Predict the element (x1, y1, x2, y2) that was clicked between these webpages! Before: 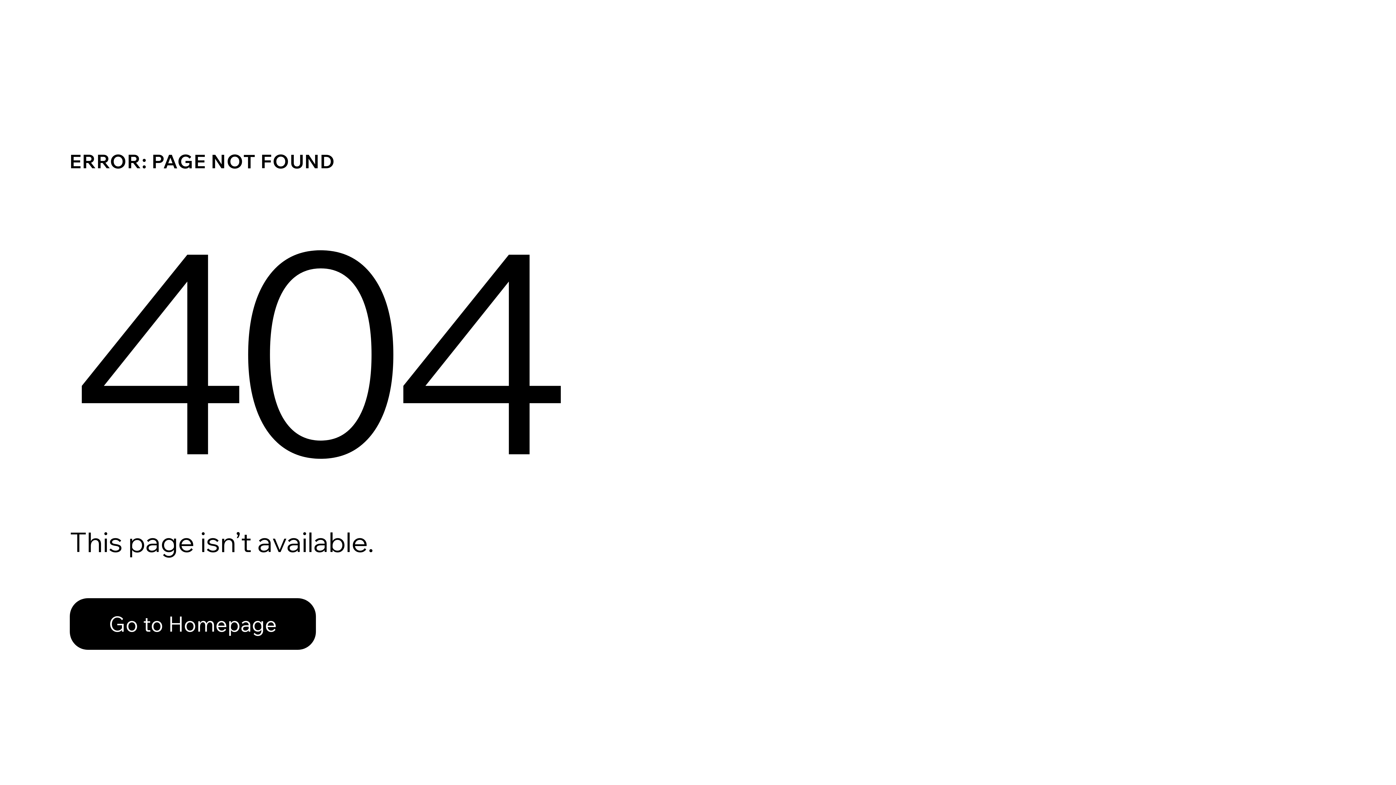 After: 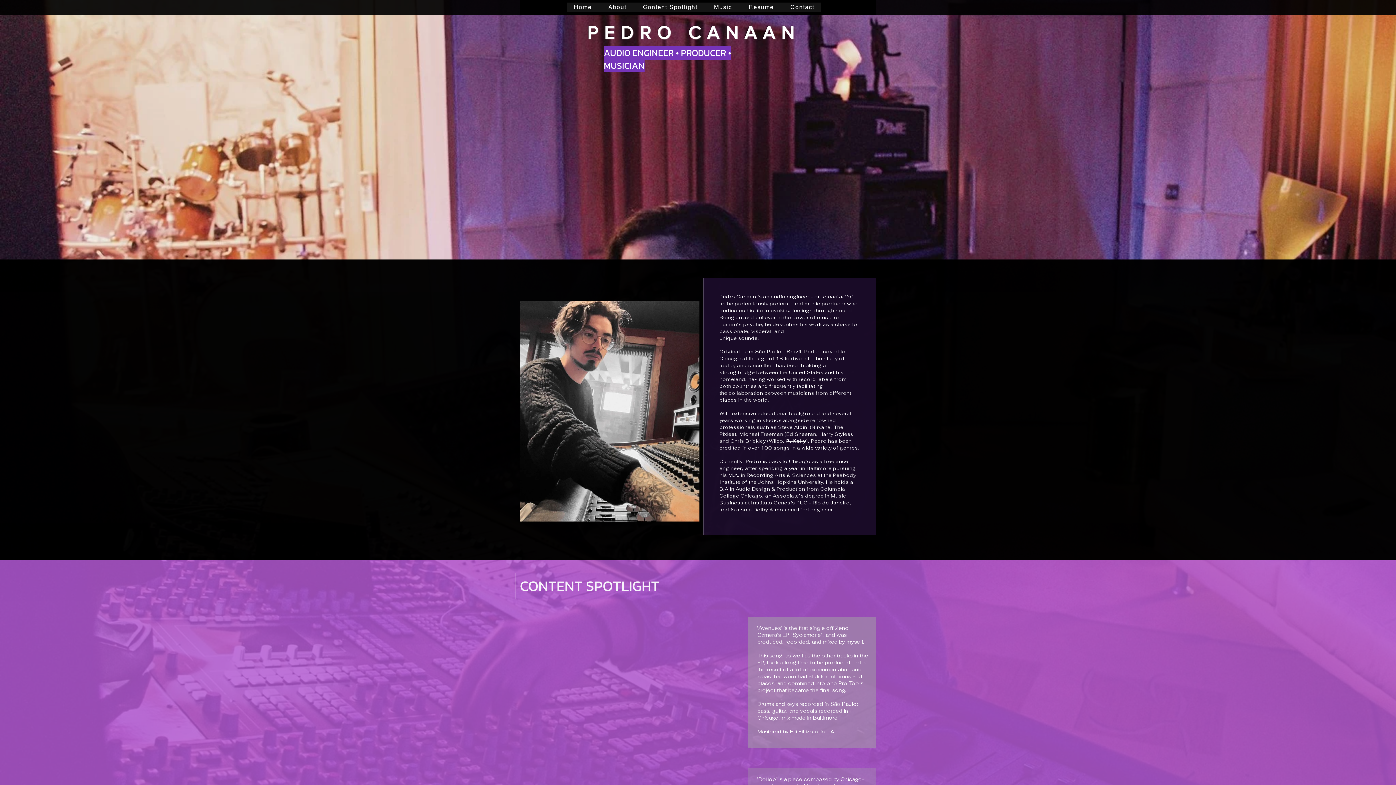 Action: bbox: (69, 582, 768, 659) label: Go to Homepage